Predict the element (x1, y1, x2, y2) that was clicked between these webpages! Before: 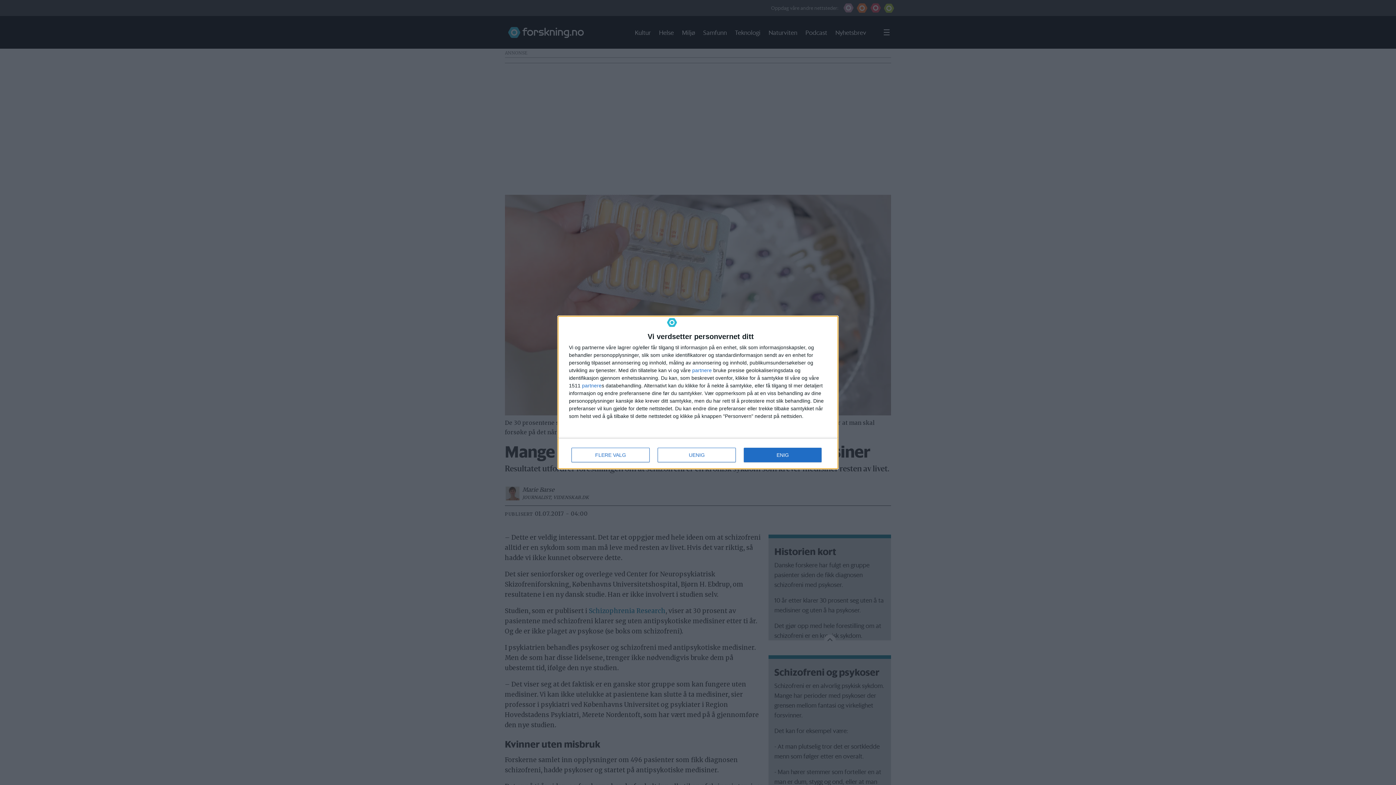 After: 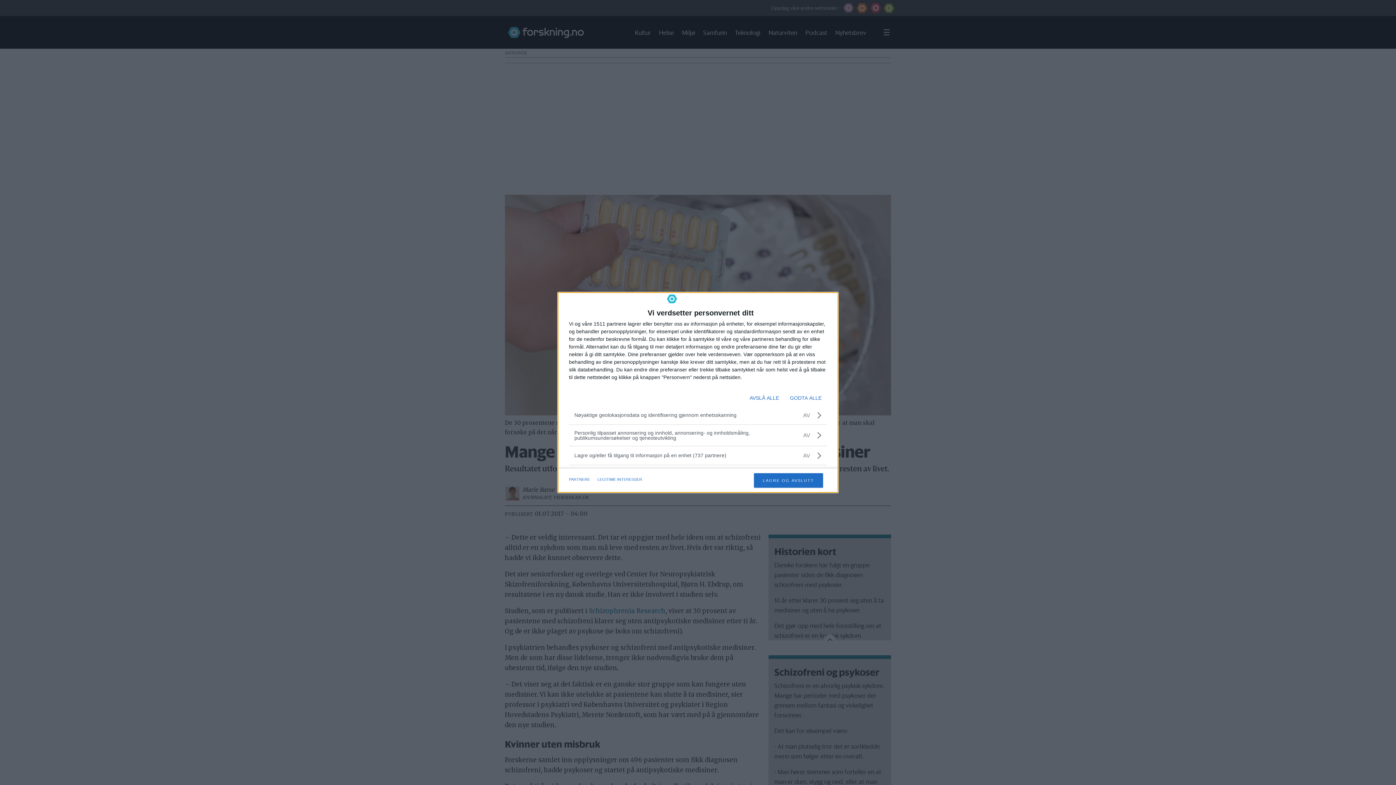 Action: bbox: (571, 448, 649, 462) label: FLERE VALG